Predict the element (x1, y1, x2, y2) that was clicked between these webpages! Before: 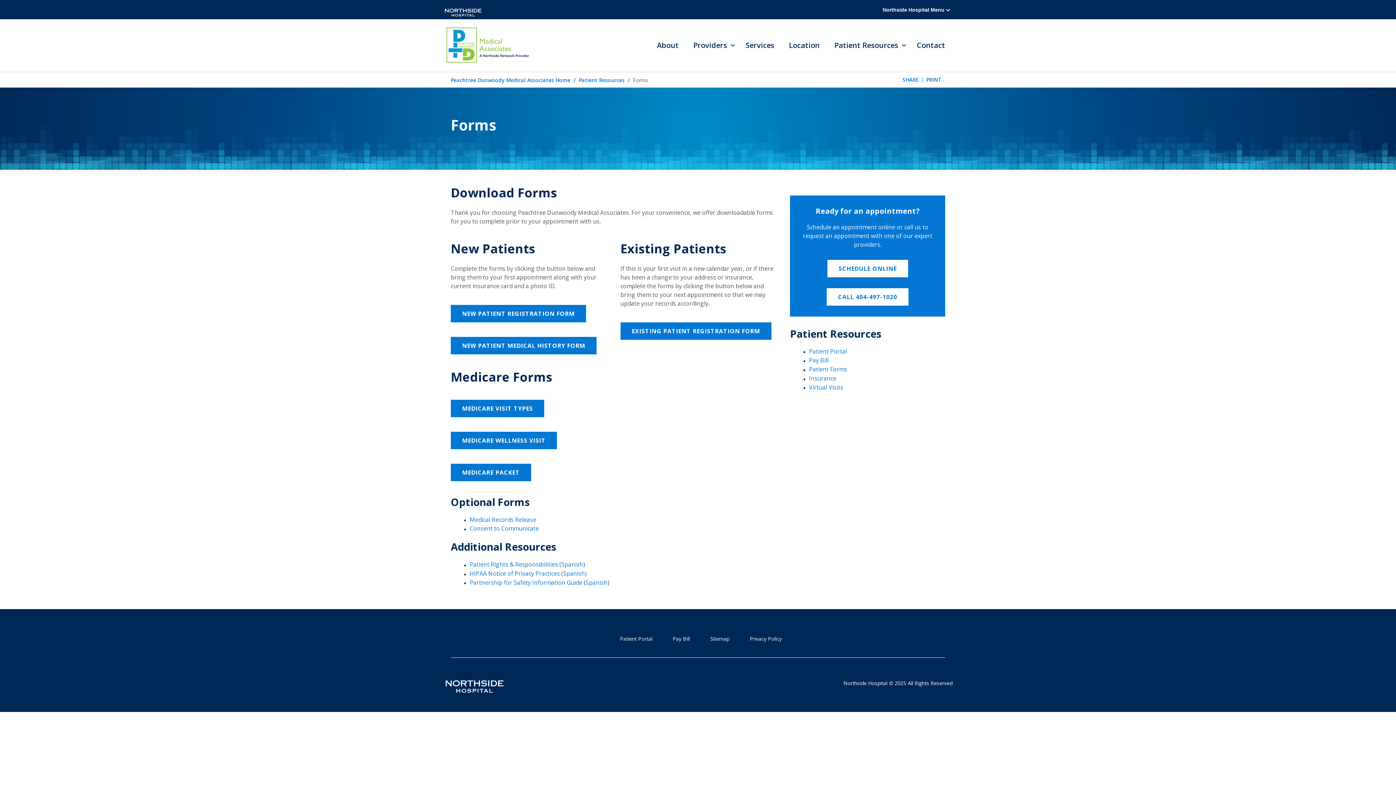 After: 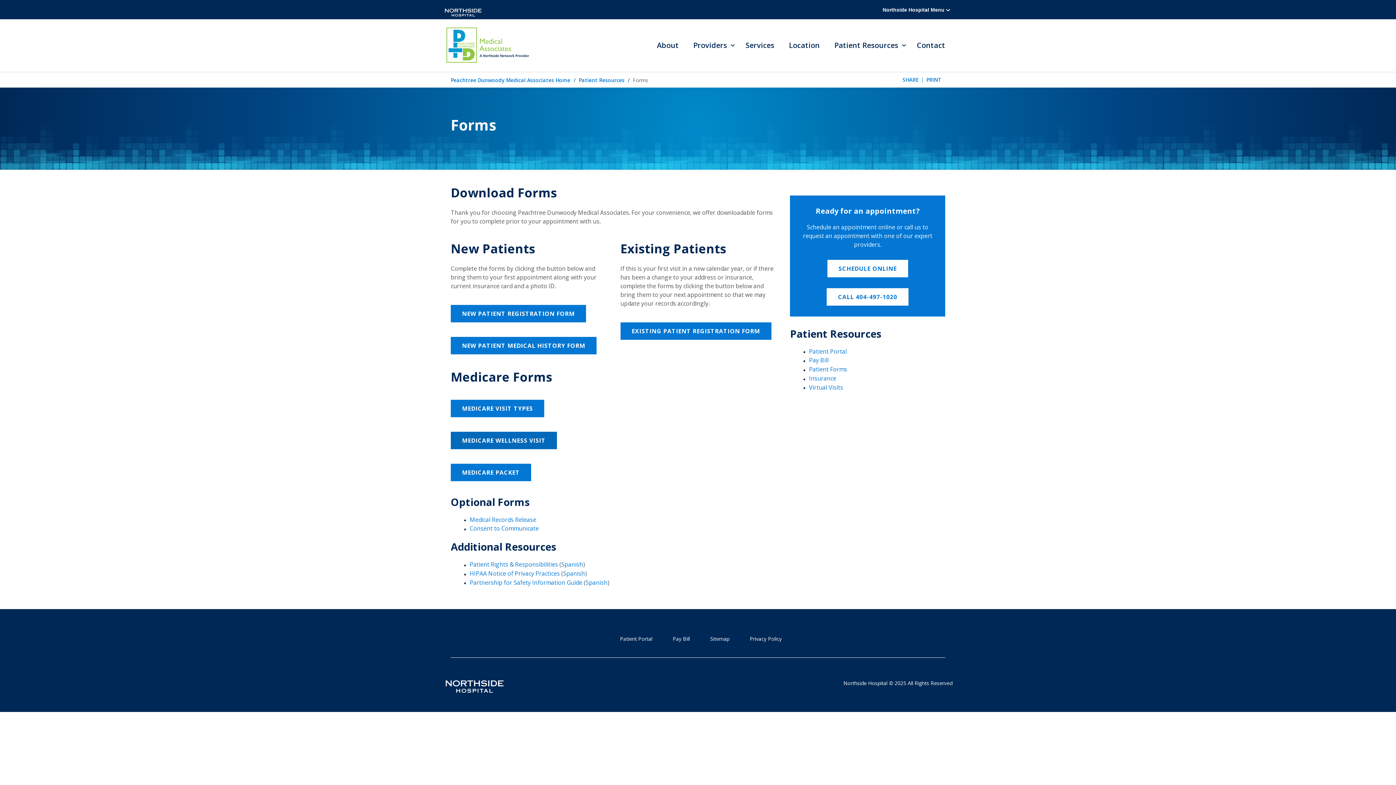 Action: label: MEDICARE WELLNESS VISIT bbox: (450, 431, 557, 449)